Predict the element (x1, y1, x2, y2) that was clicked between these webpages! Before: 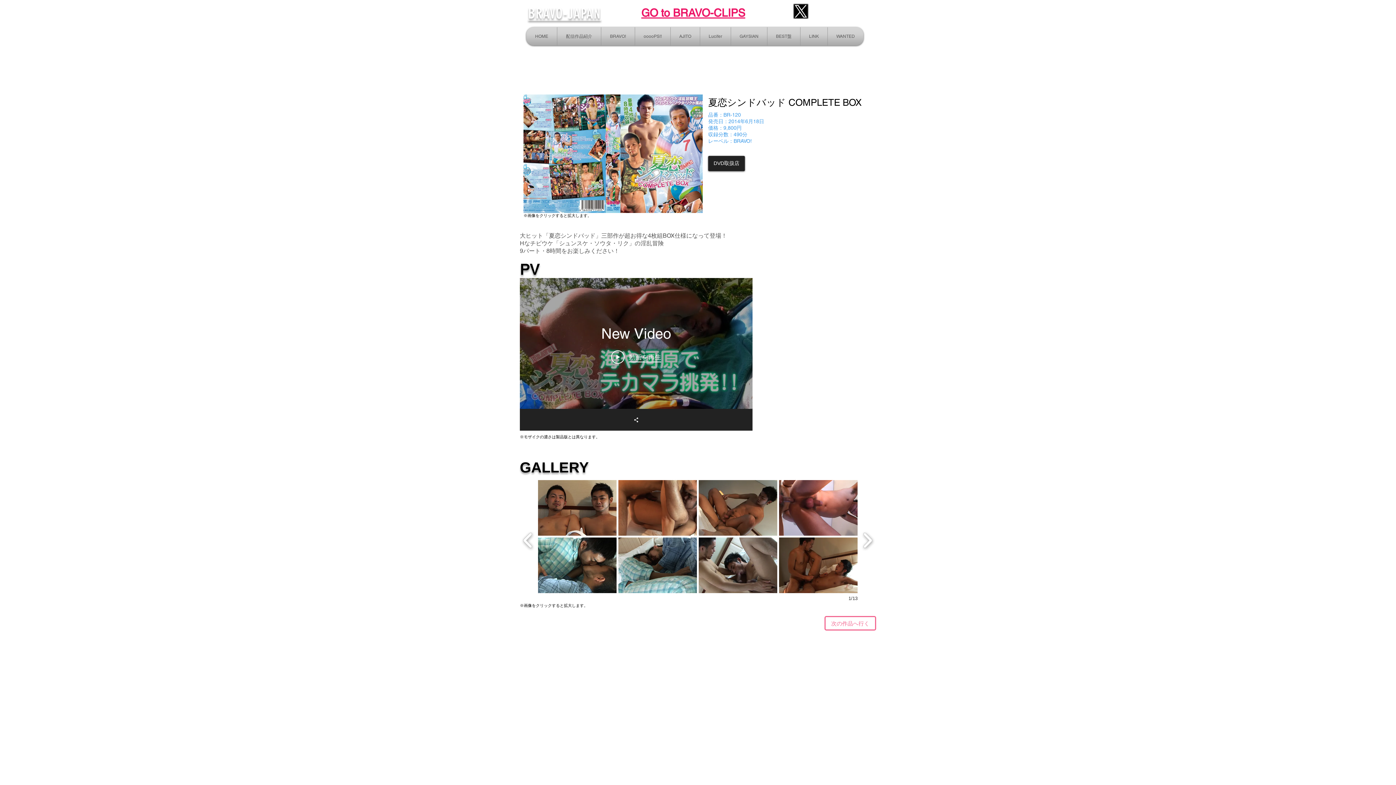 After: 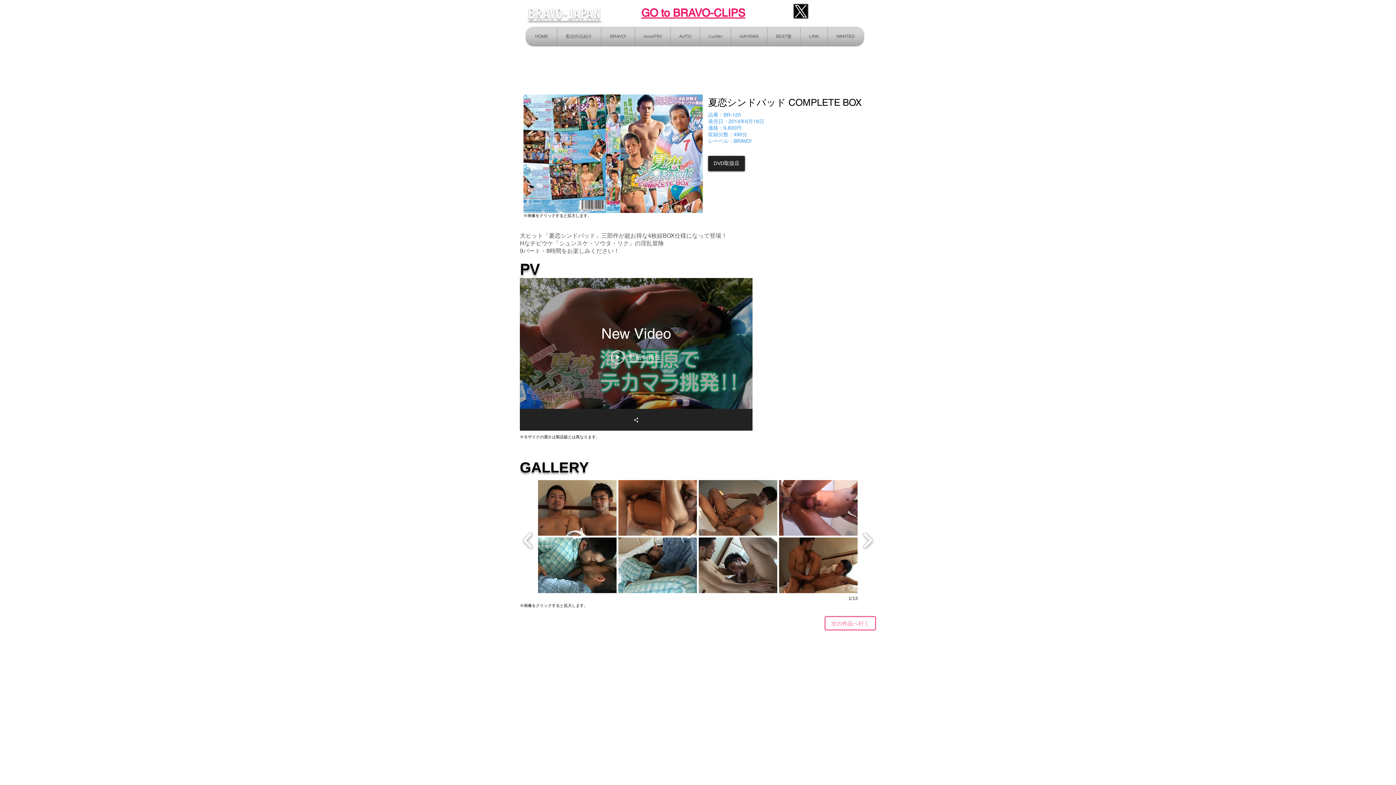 Action: bbox: (829, 27, 861, 45) label: WANTED